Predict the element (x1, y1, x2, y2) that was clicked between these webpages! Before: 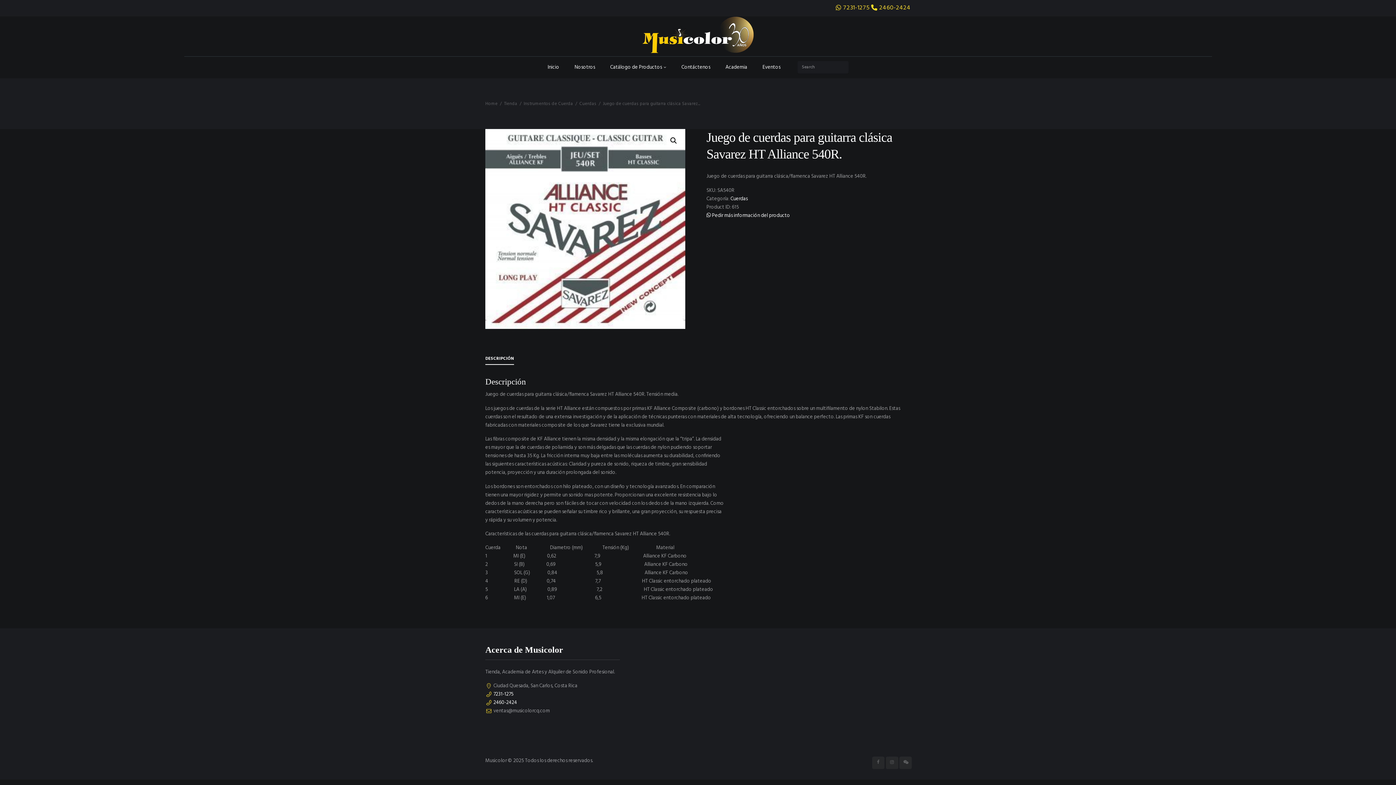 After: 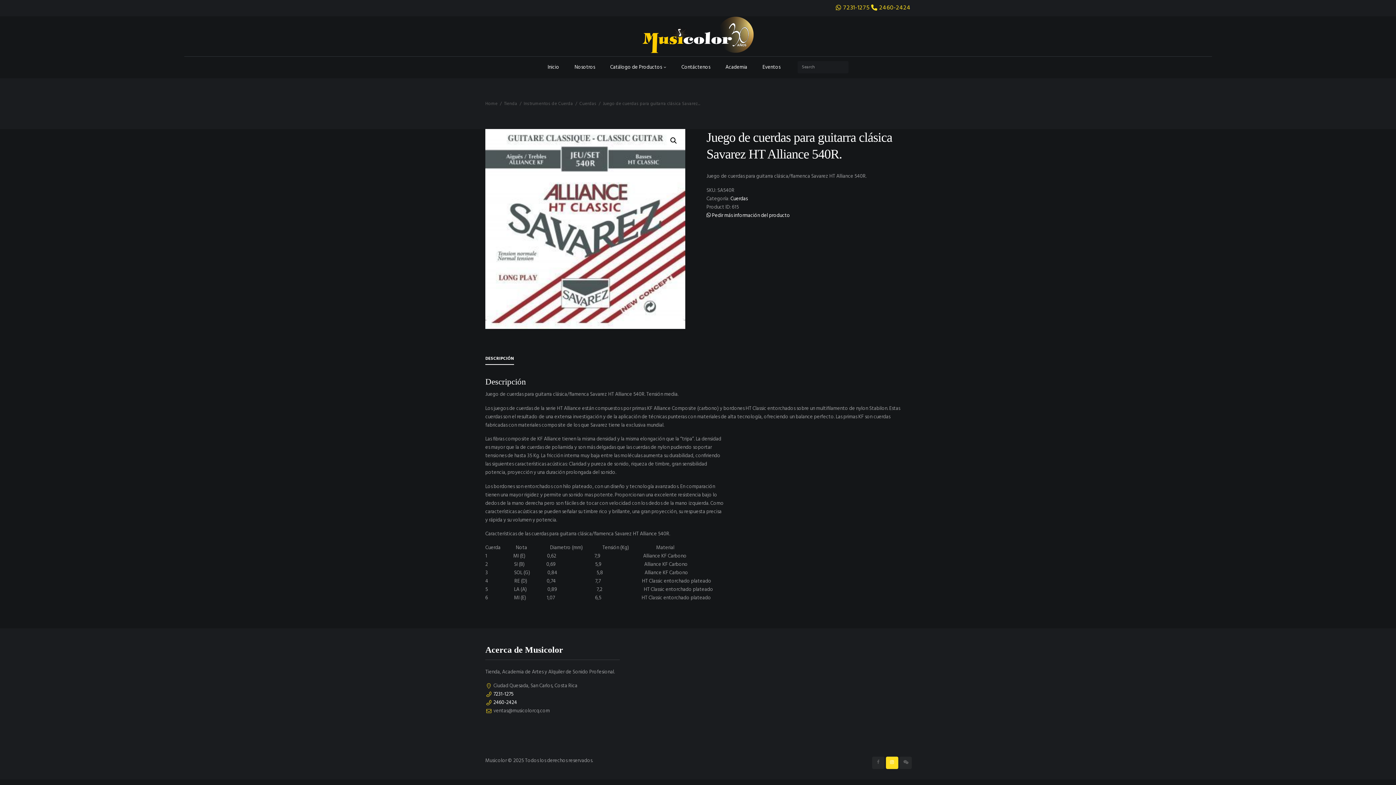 Action: bbox: (886, 757, 898, 769)